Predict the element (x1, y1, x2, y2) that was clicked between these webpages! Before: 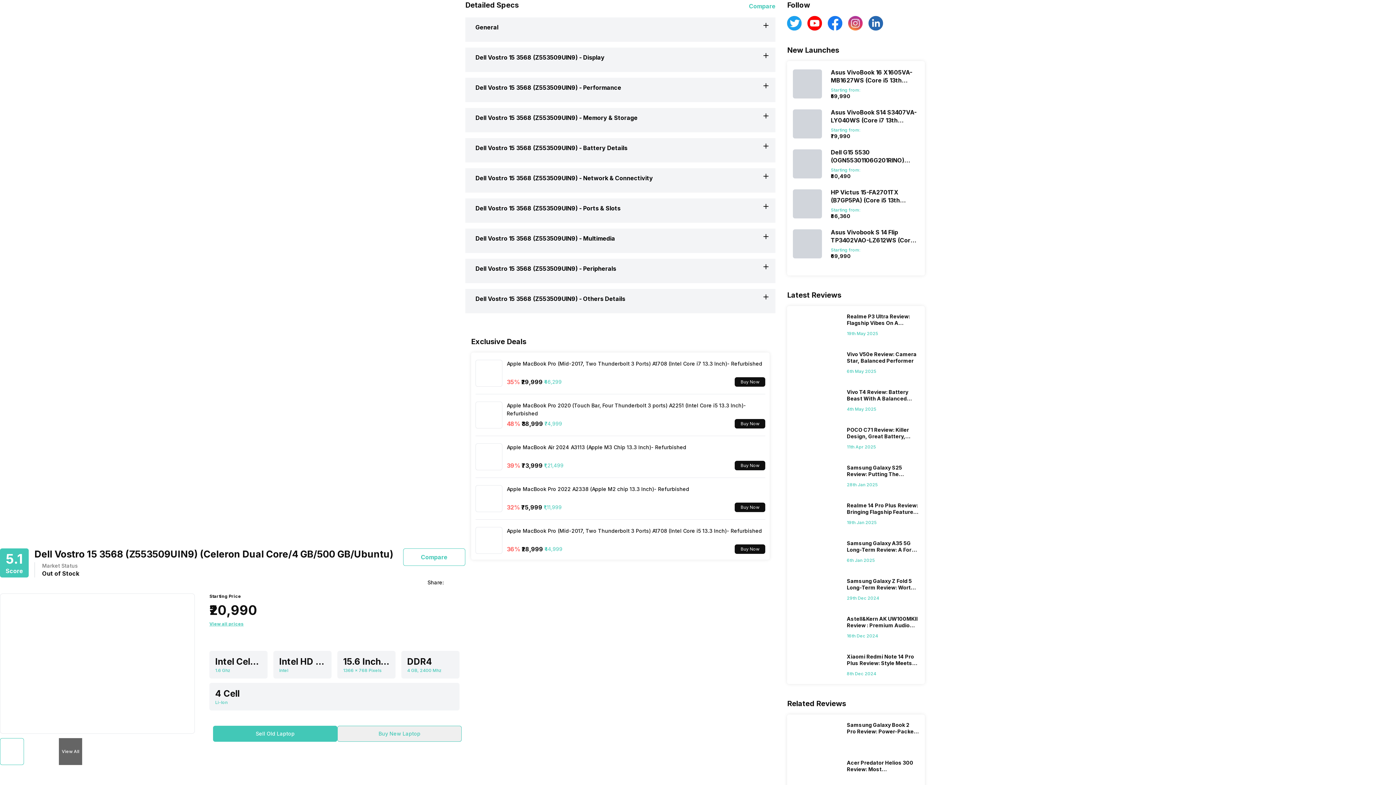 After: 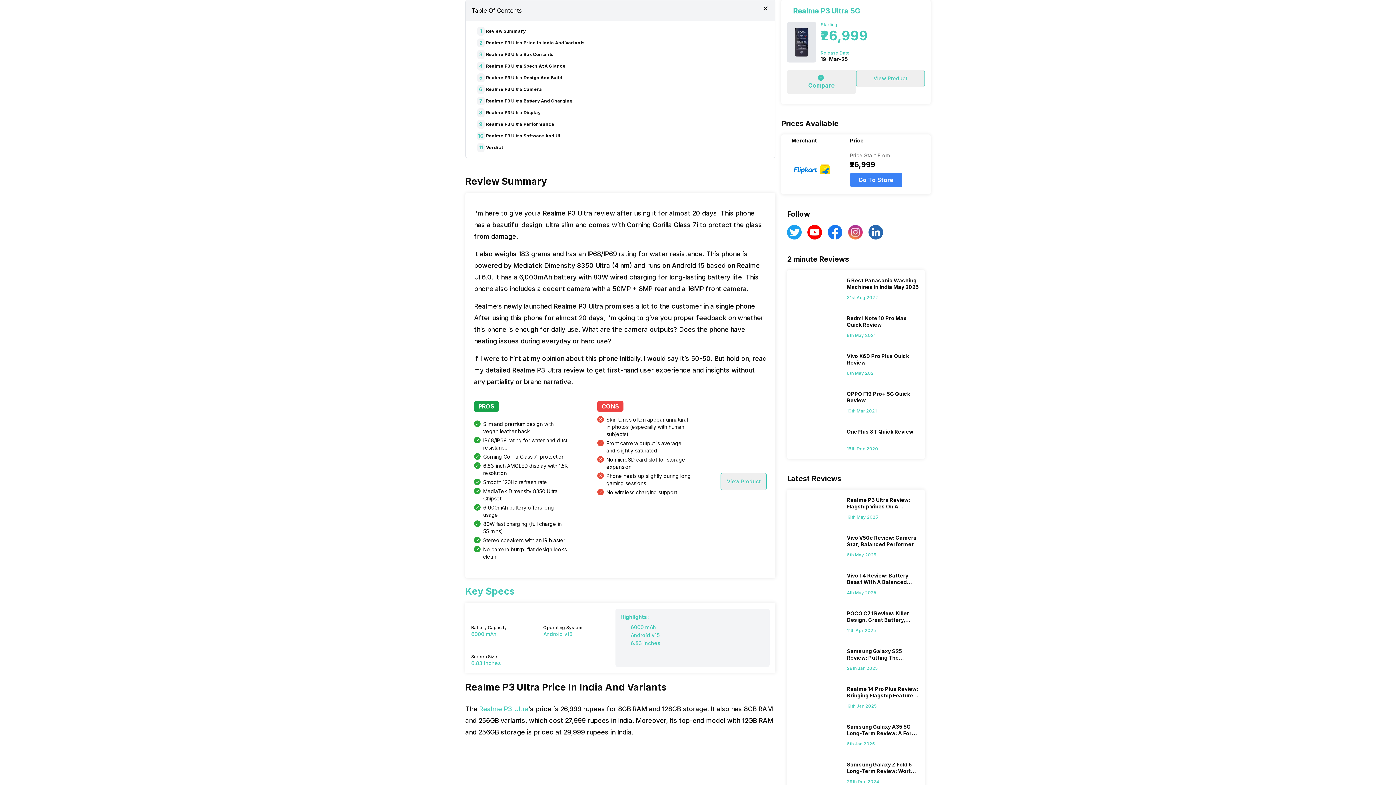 Action: bbox: (793, 313, 839, 336)